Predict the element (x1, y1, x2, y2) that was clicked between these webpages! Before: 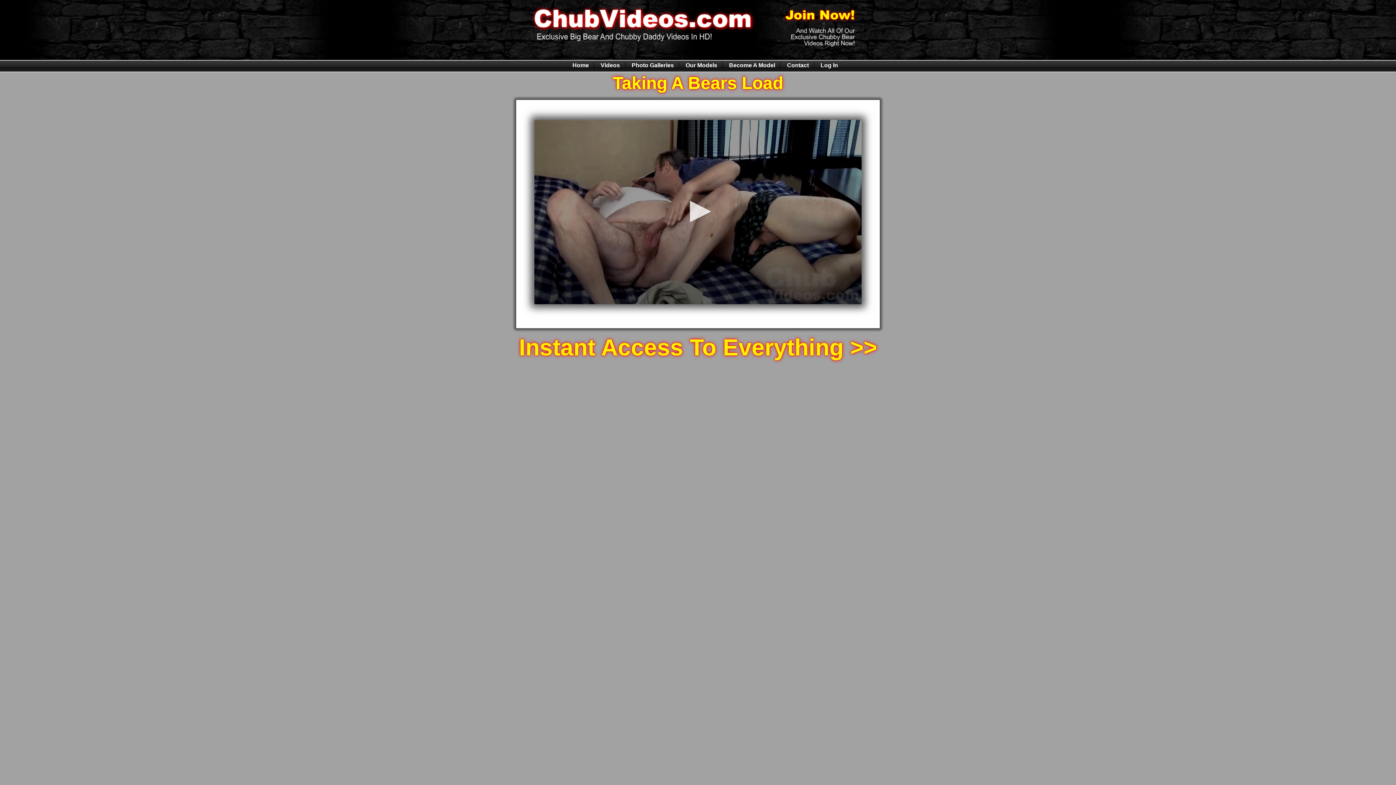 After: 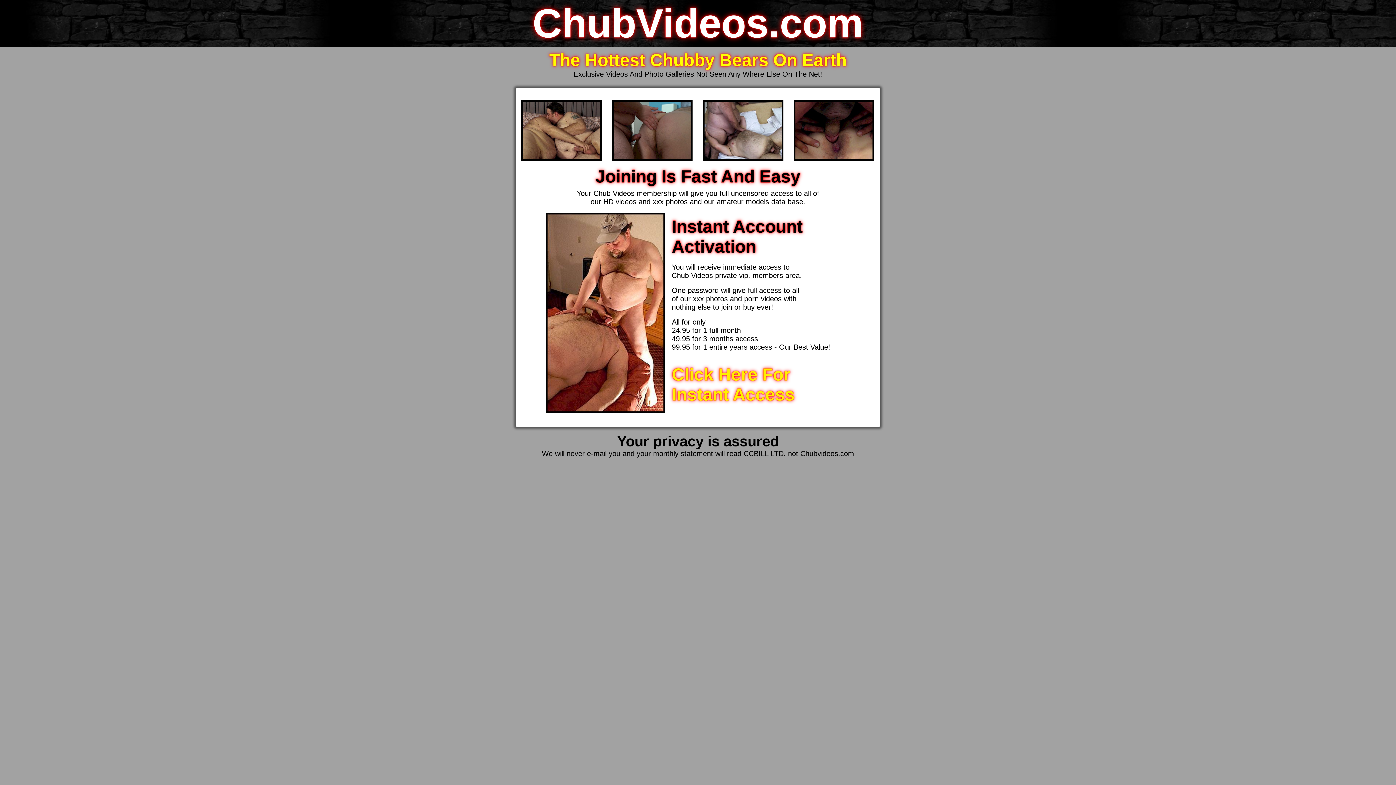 Action: bbox: (519, 334, 877, 360) label: Instant Access To Everything >>